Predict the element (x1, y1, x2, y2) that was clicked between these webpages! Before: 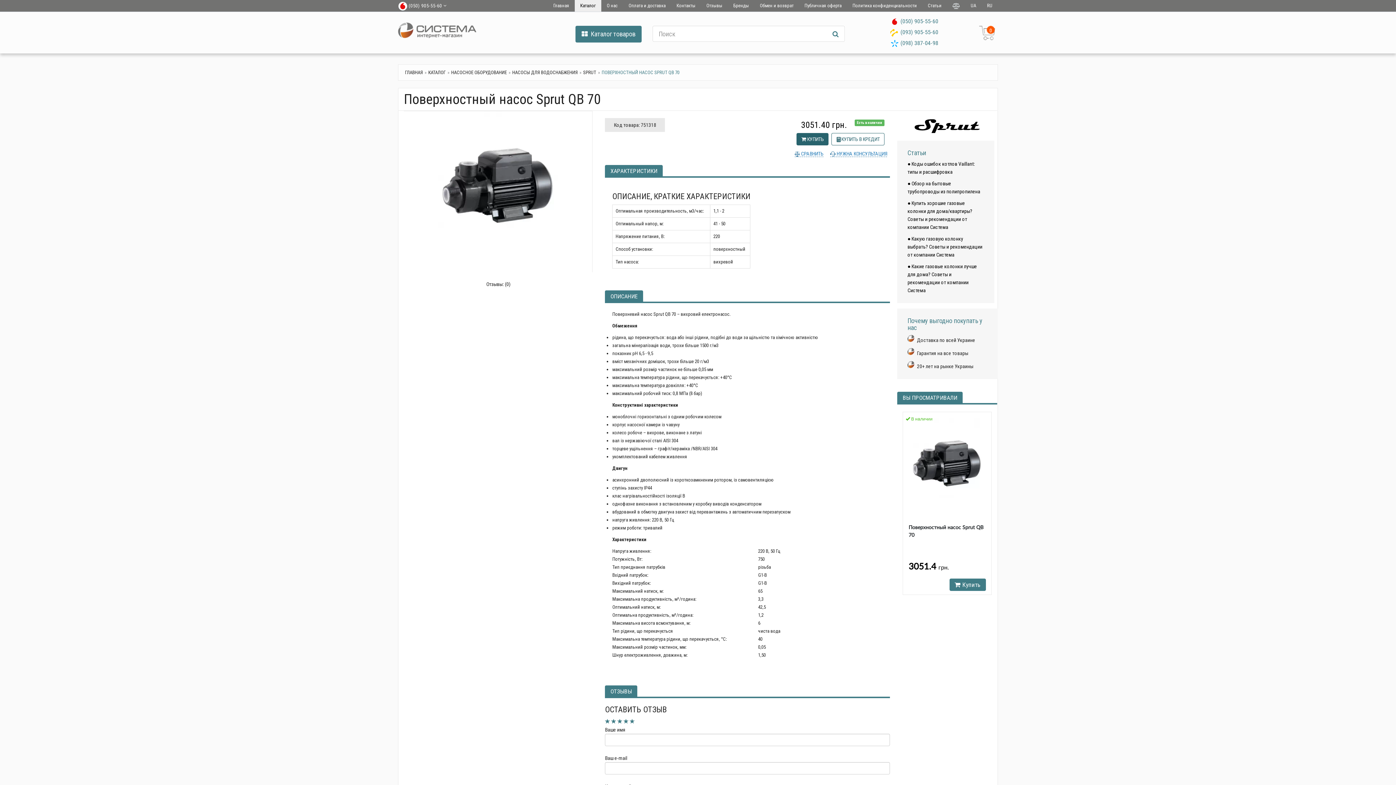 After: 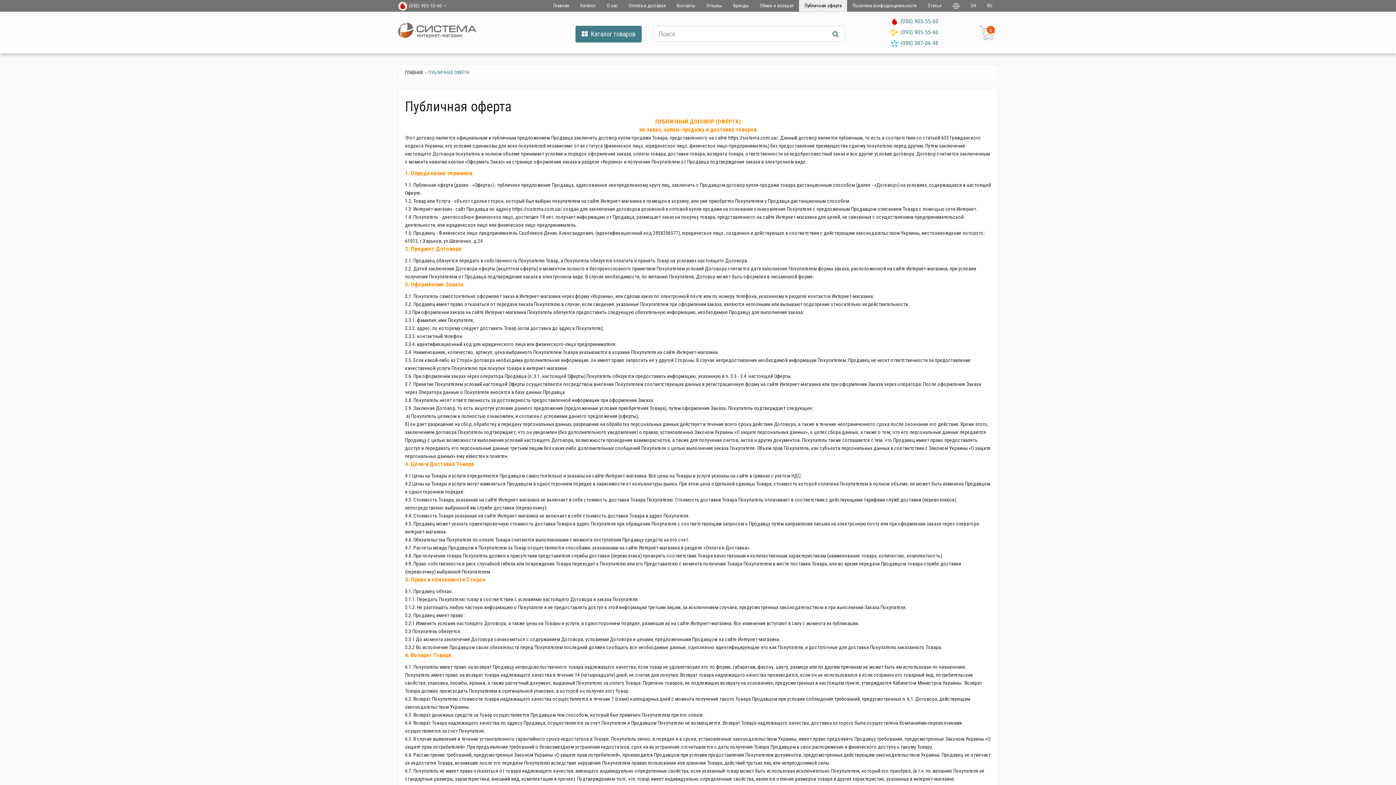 Action: bbox: (799, 0, 847, 11) label: Публичная оферта